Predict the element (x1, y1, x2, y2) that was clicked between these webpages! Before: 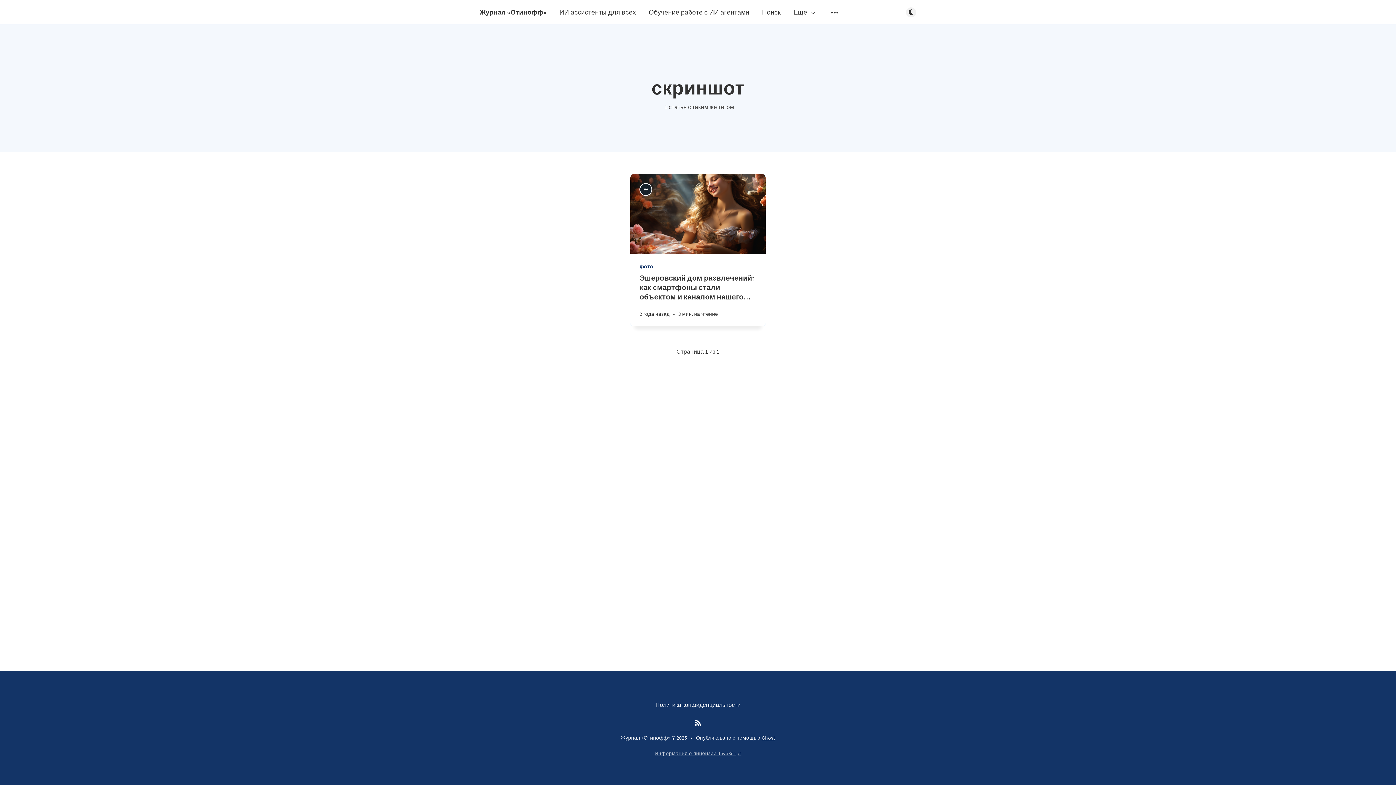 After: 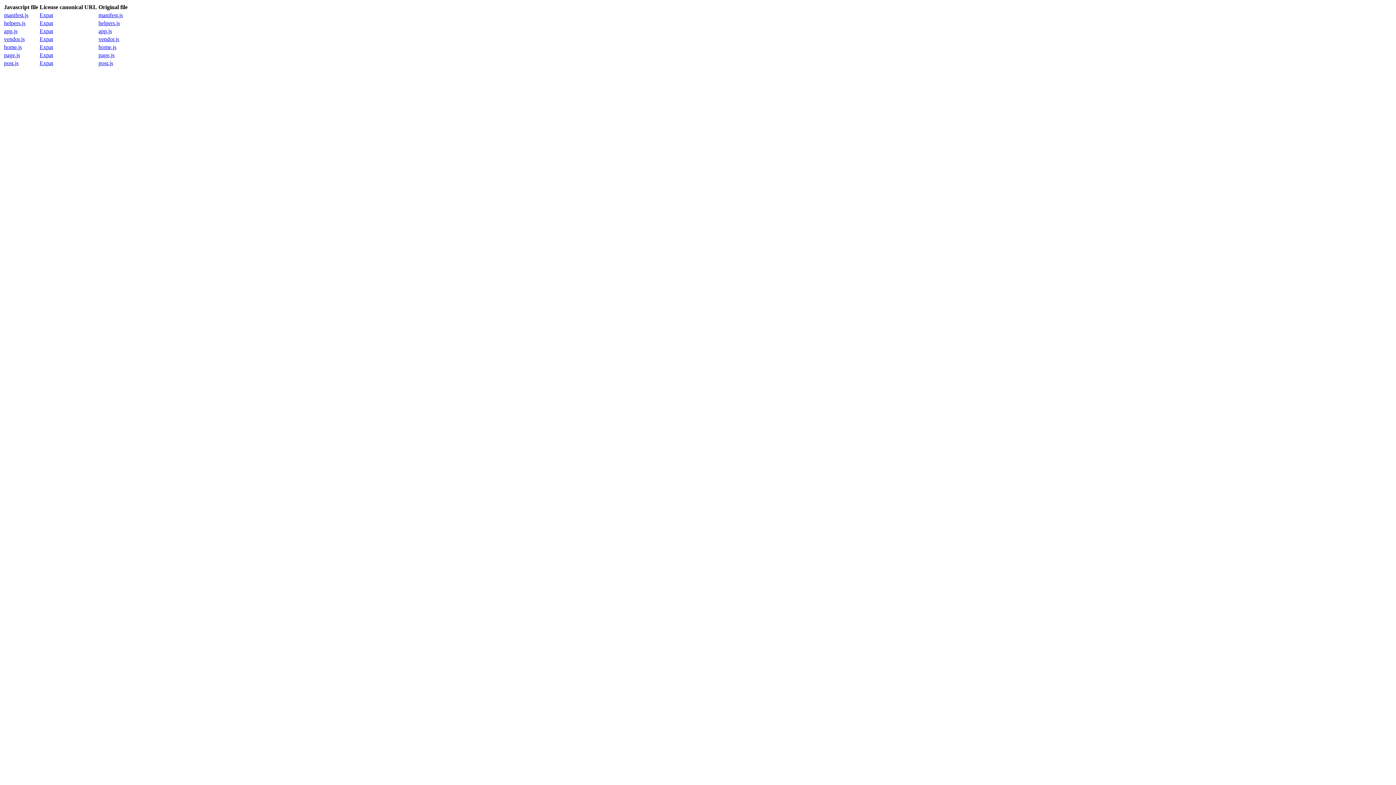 Action: label: Информация о лицензии JavaScript bbox: (654, 750, 741, 757)